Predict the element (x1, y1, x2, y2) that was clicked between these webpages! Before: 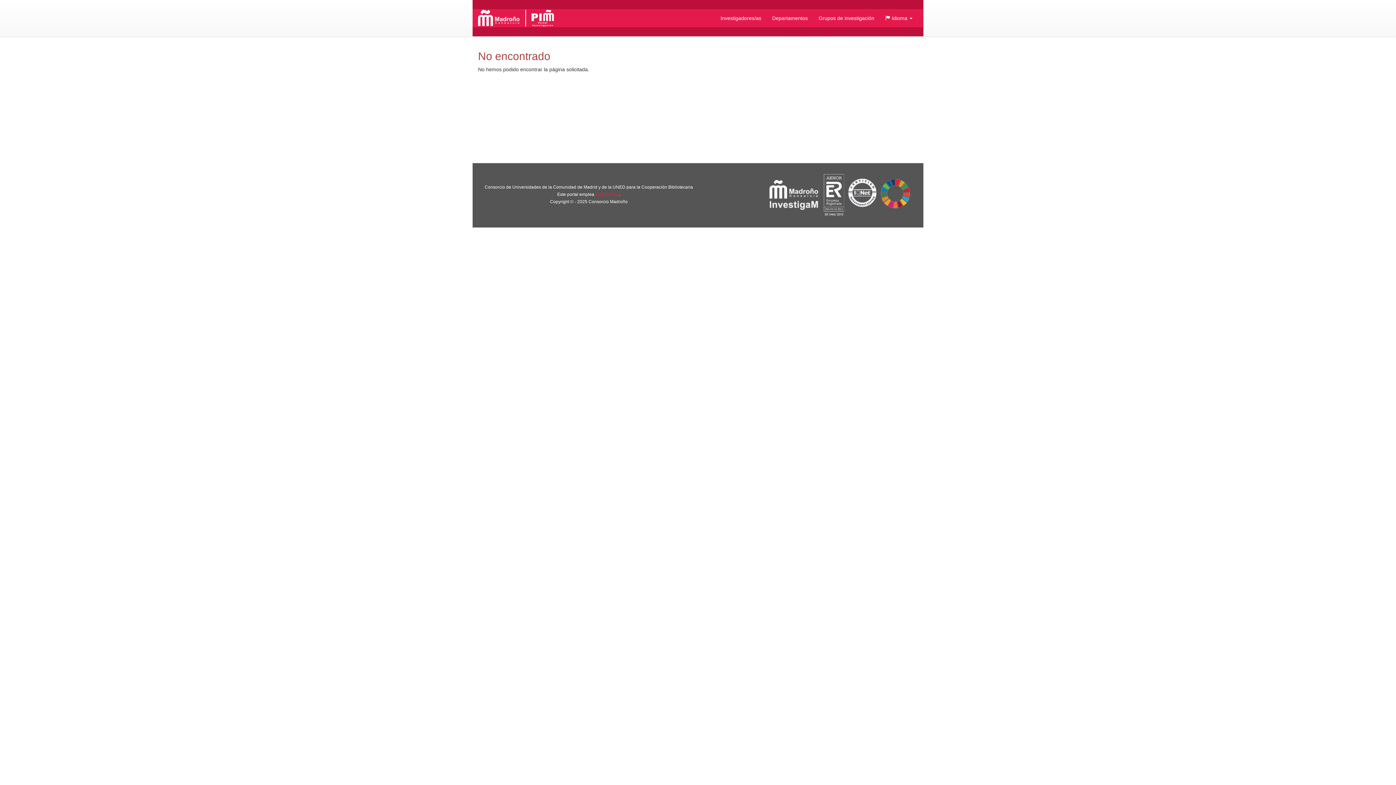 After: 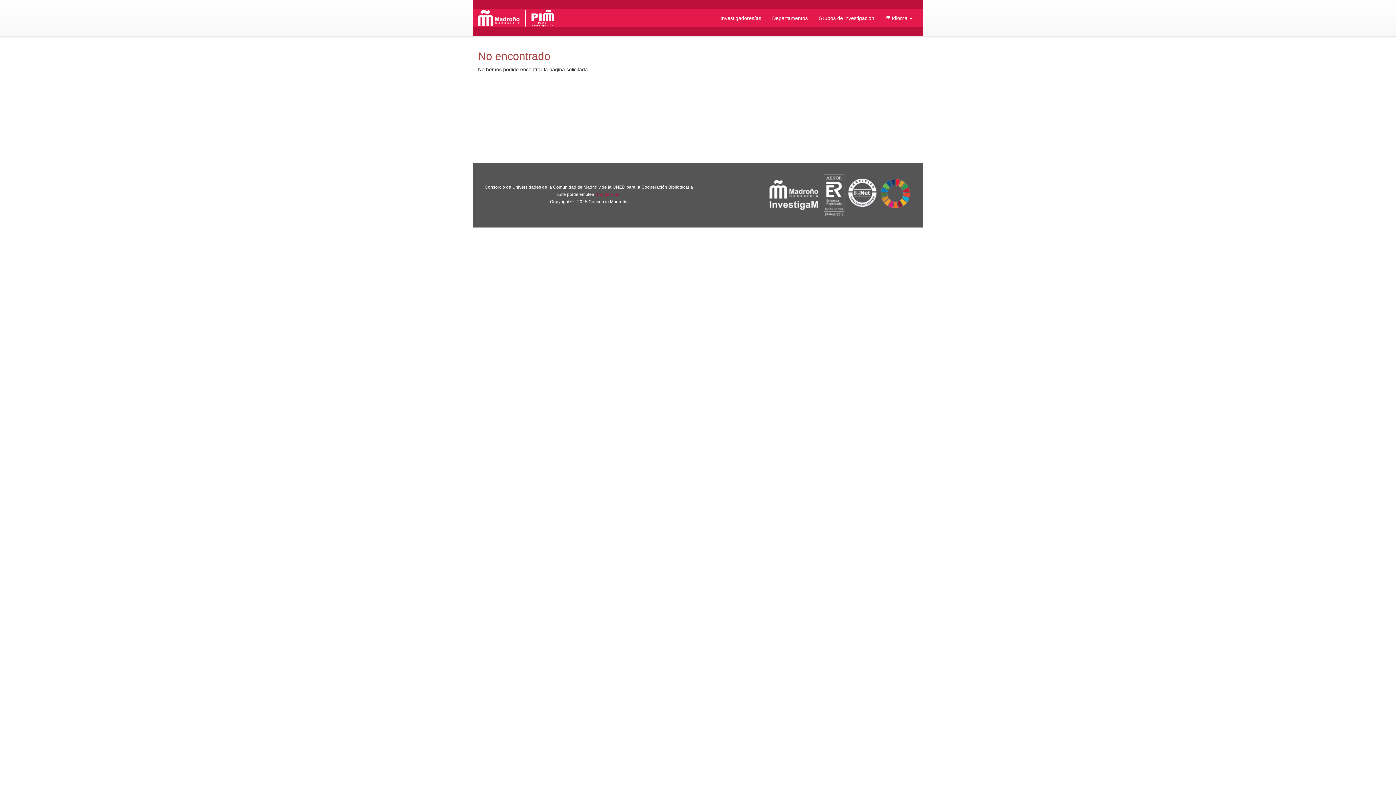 Action: bbox: (595, 192, 619, 197) label: Brújula Plus